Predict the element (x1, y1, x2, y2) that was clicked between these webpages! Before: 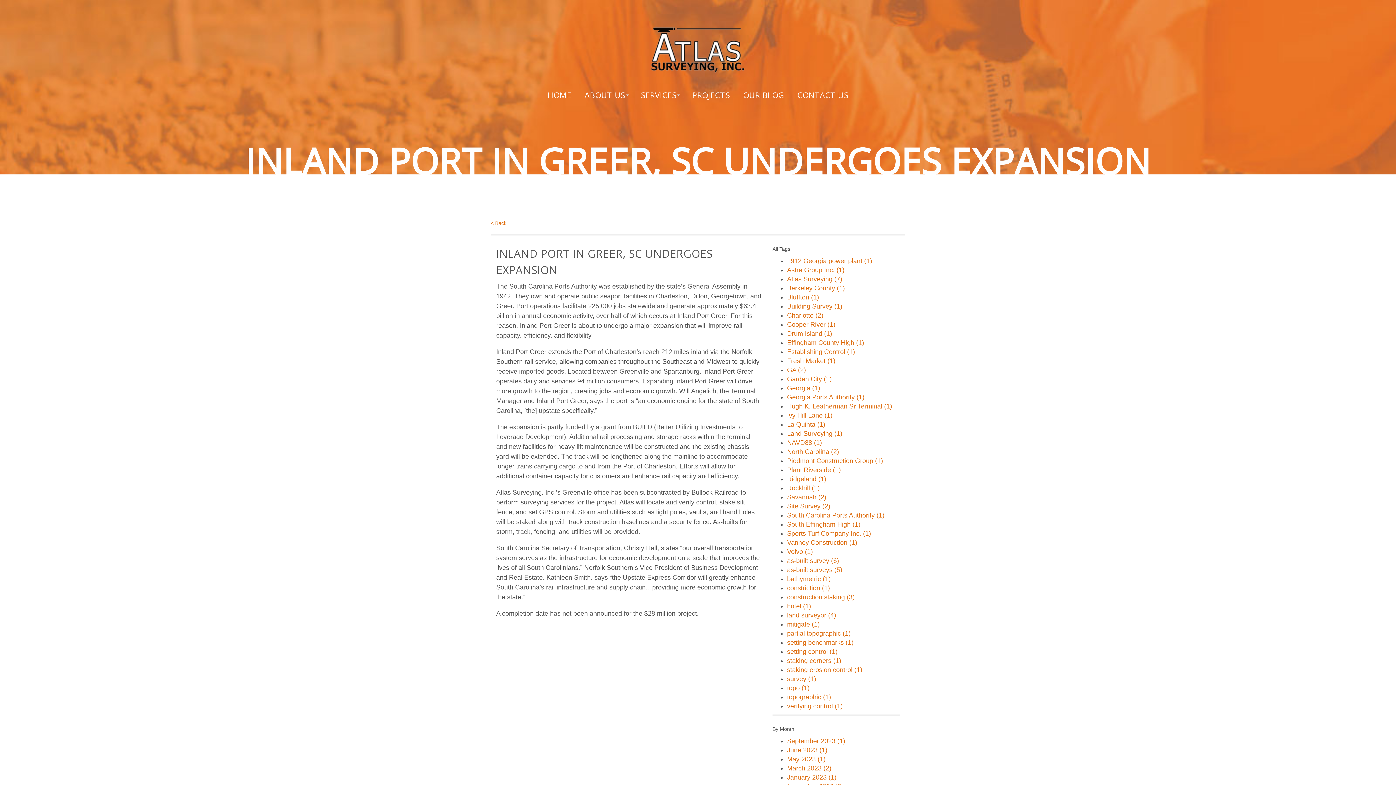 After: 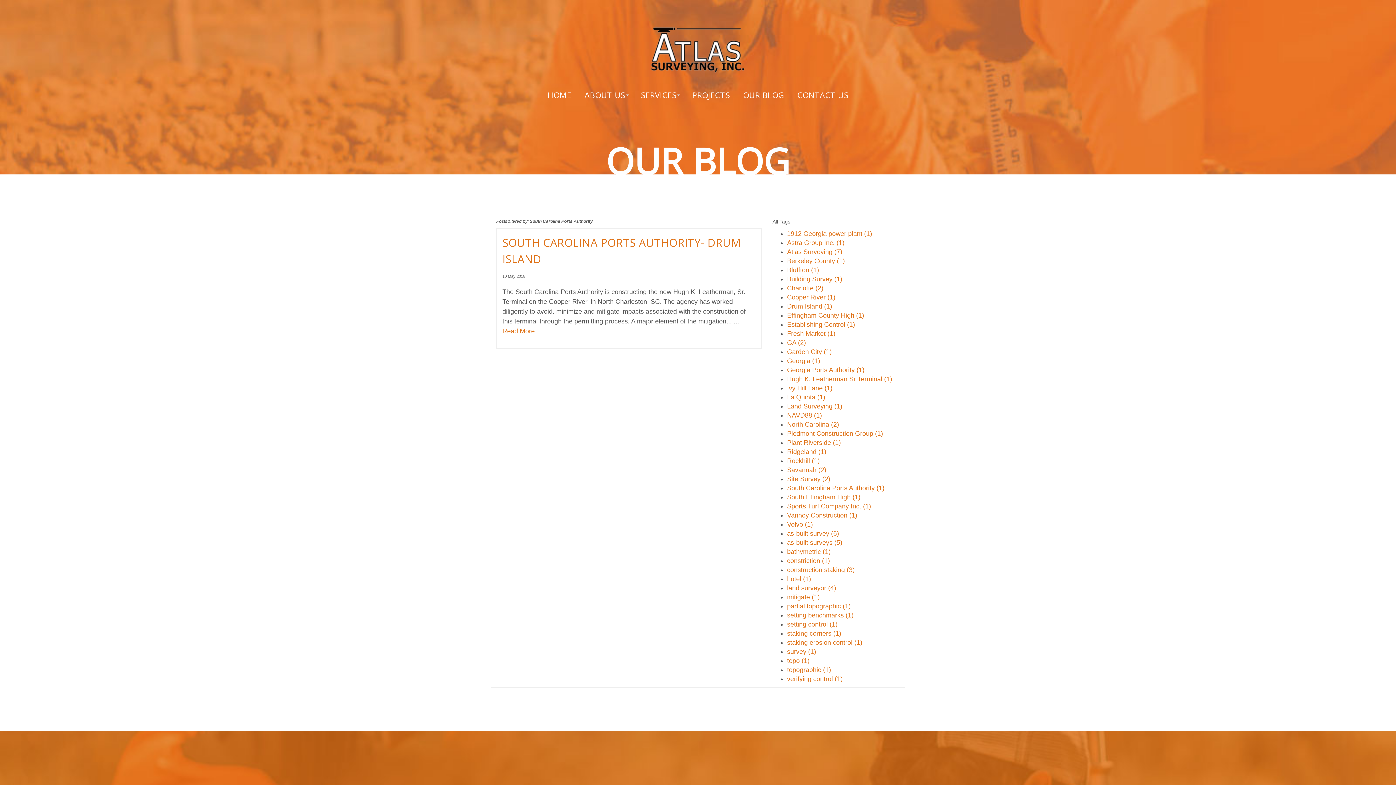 Action: bbox: (787, 512, 884, 519) label: South Carolina Ports Authority (1)